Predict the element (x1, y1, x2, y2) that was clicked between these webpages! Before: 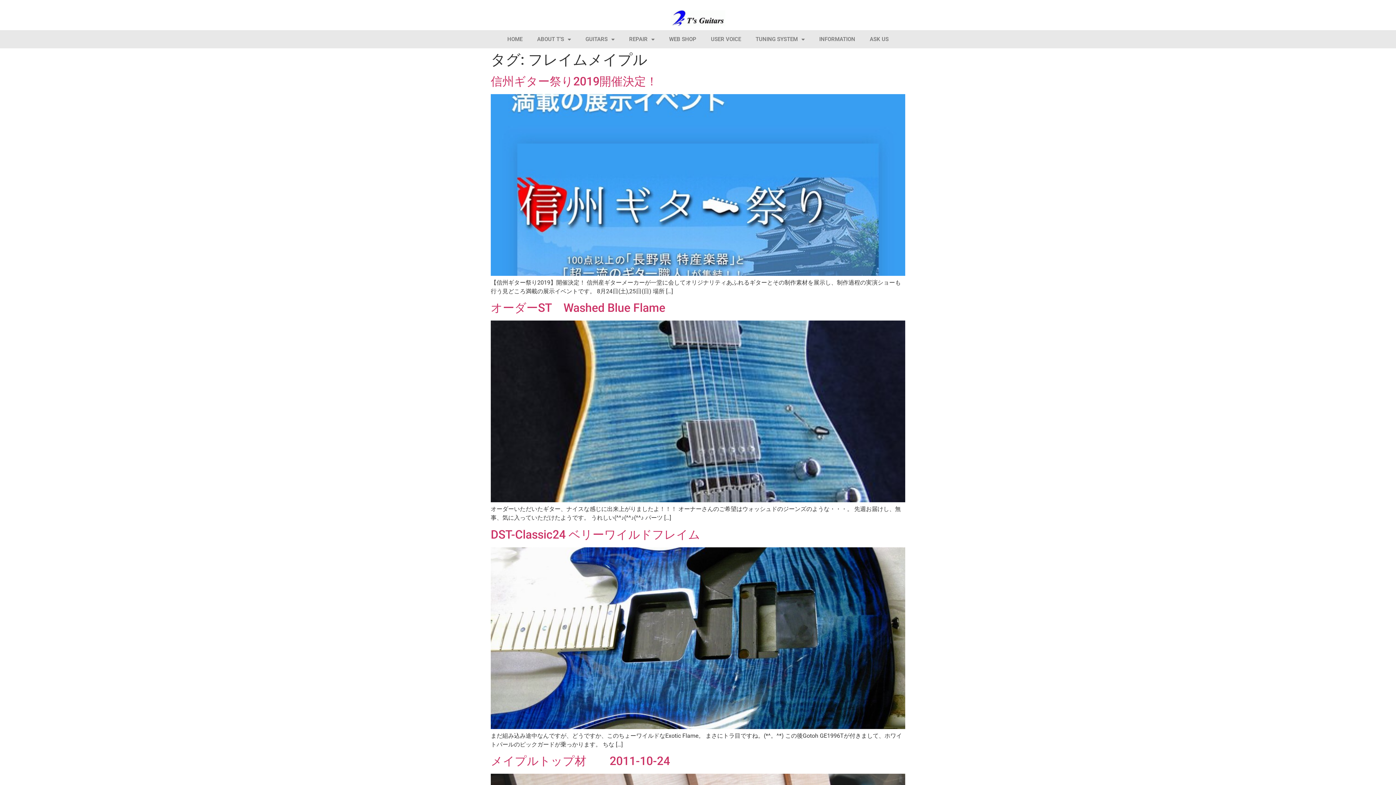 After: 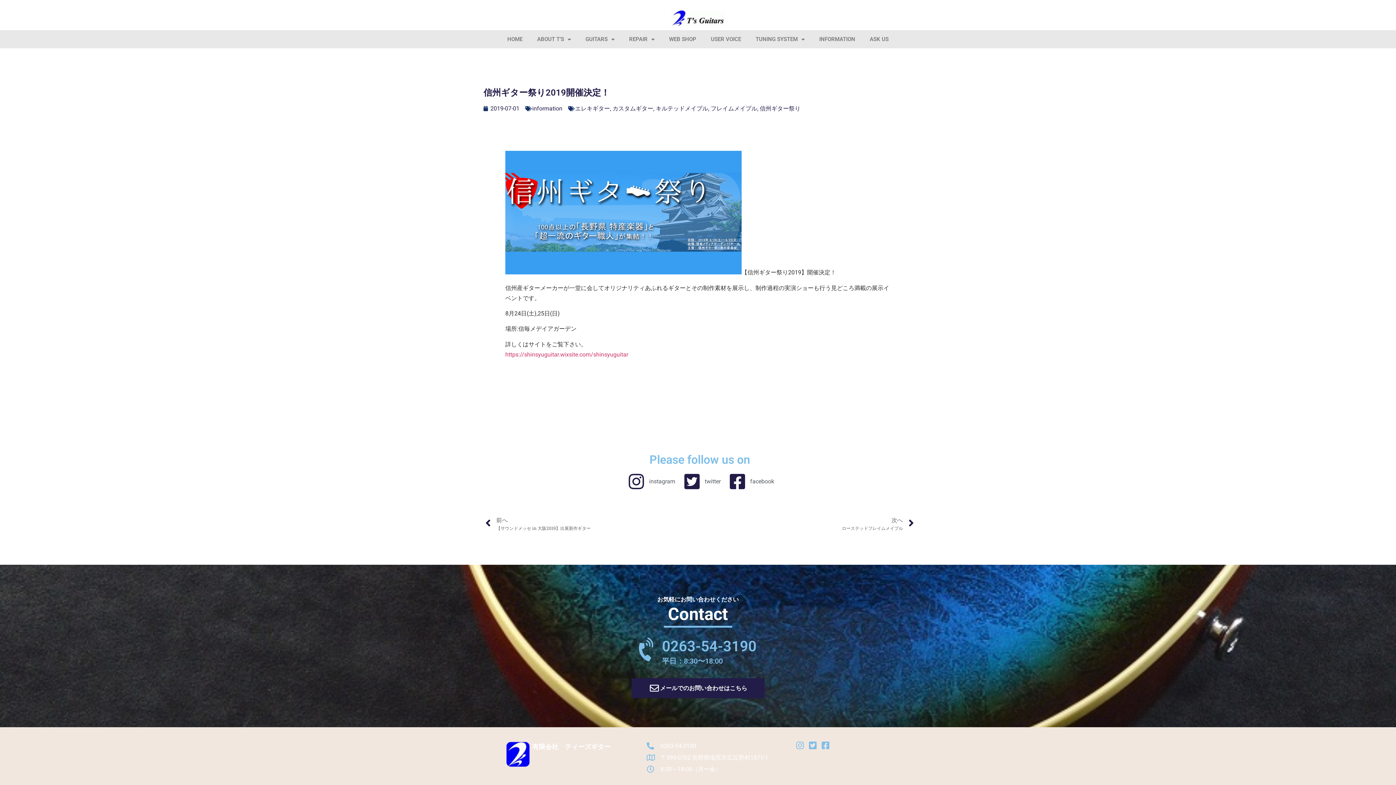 Action: bbox: (490, 270, 905, 277)